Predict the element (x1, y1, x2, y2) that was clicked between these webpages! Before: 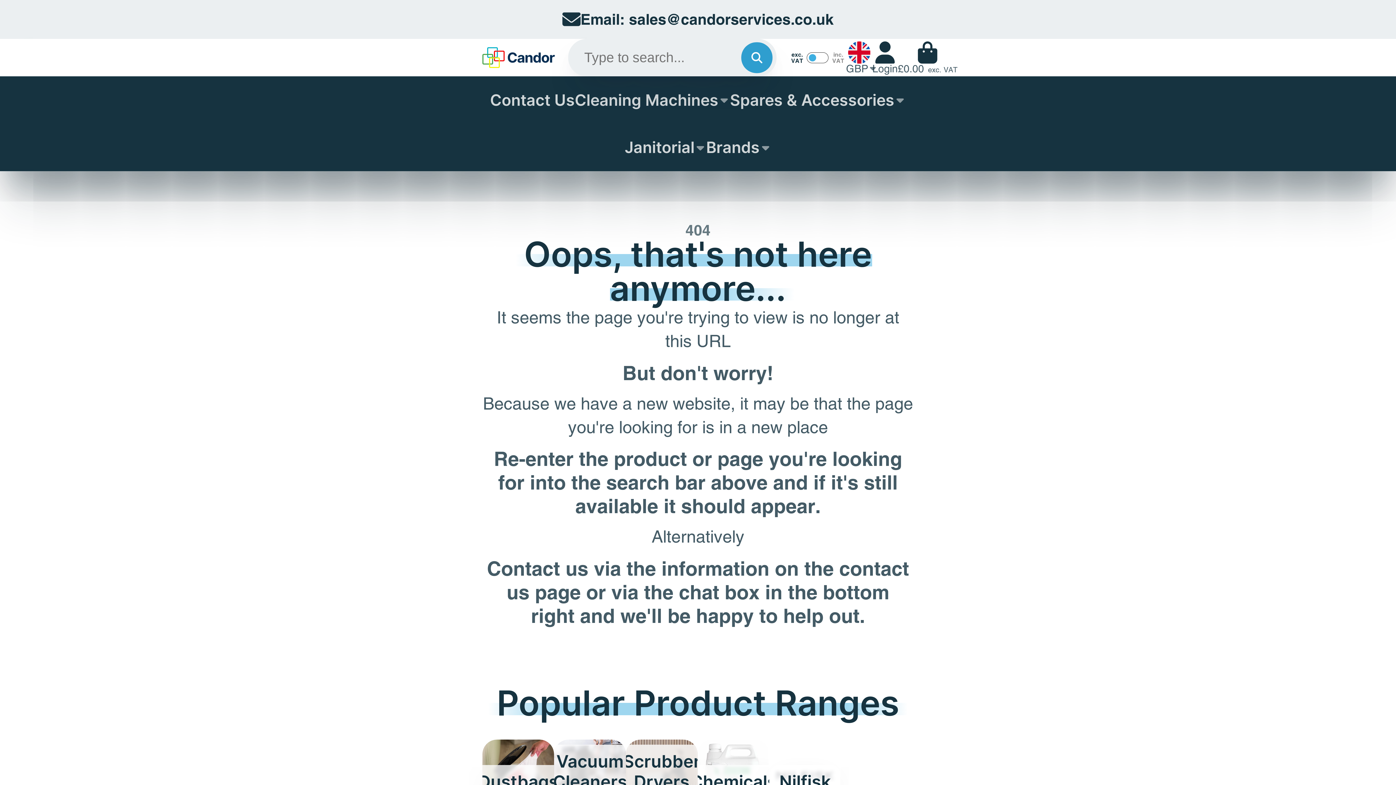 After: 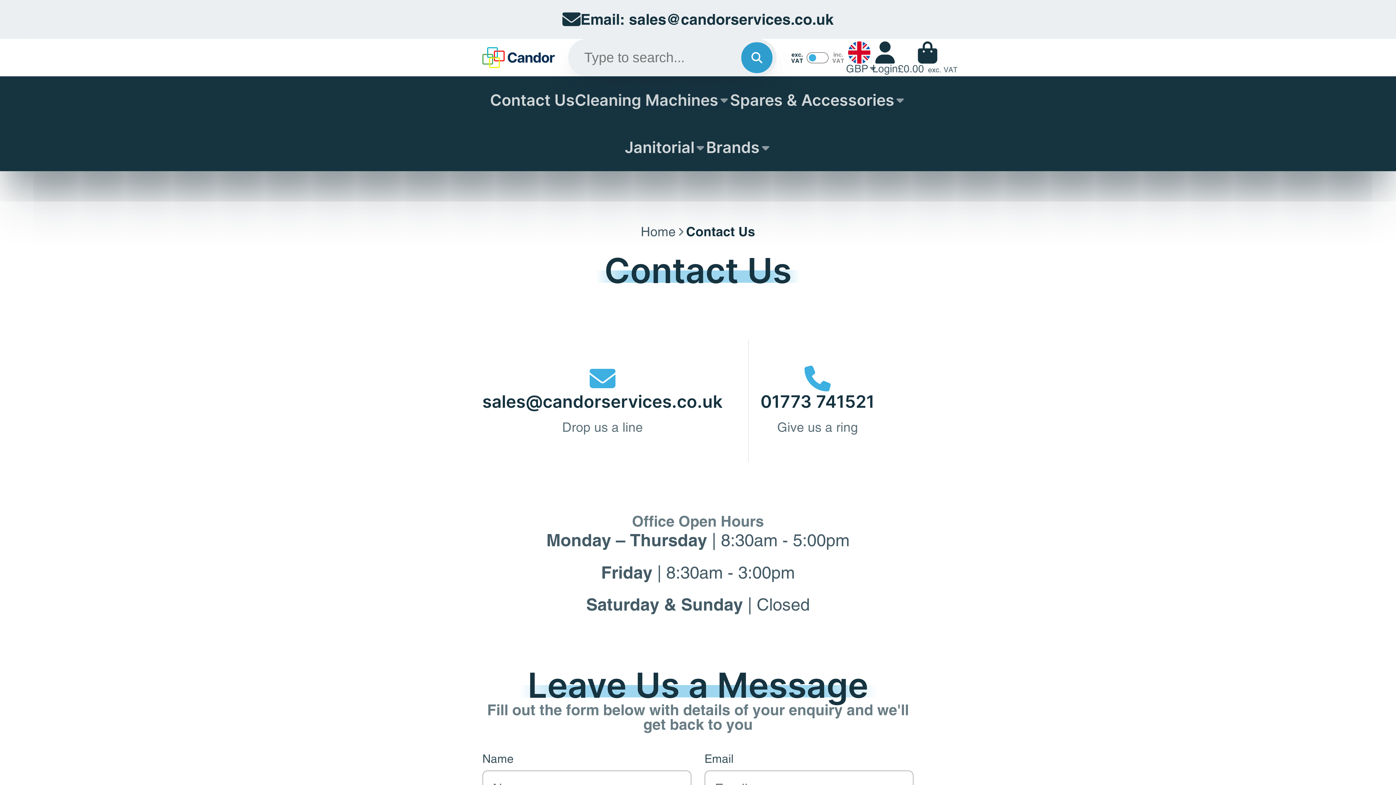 Action: label: Contact Us bbox: (490, 76, 574, 123)